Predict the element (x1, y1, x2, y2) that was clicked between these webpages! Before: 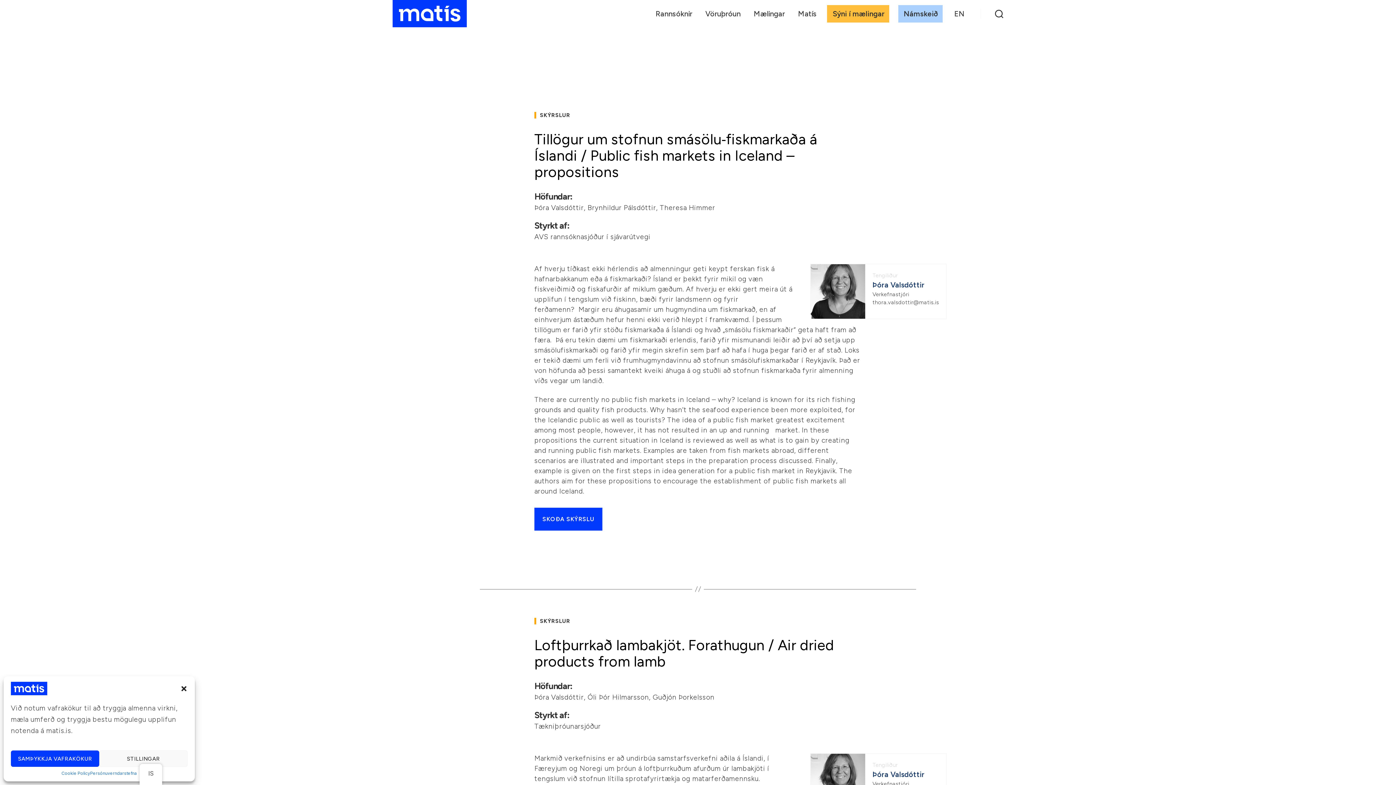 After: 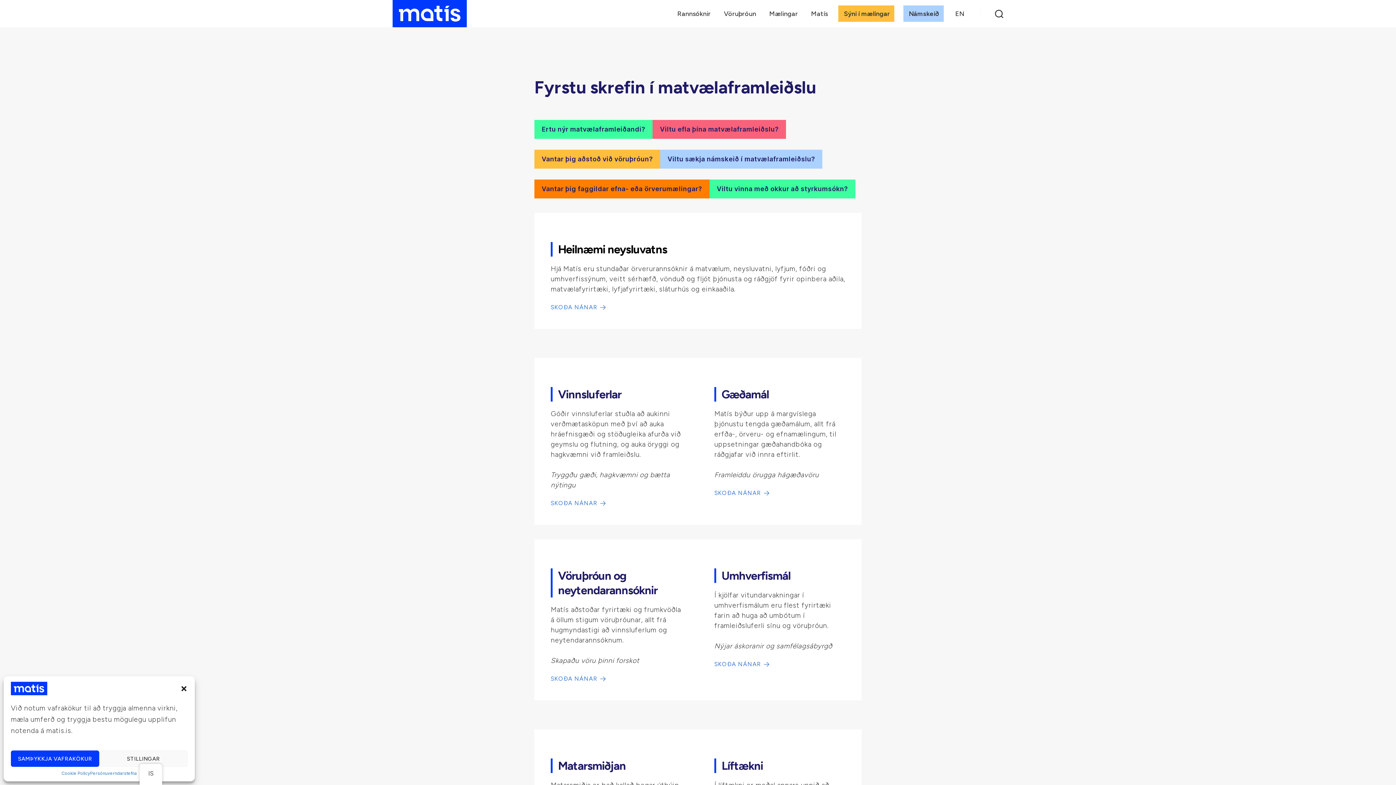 Action: bbox: (703, 4, 742, 22) label: Vöruþróun